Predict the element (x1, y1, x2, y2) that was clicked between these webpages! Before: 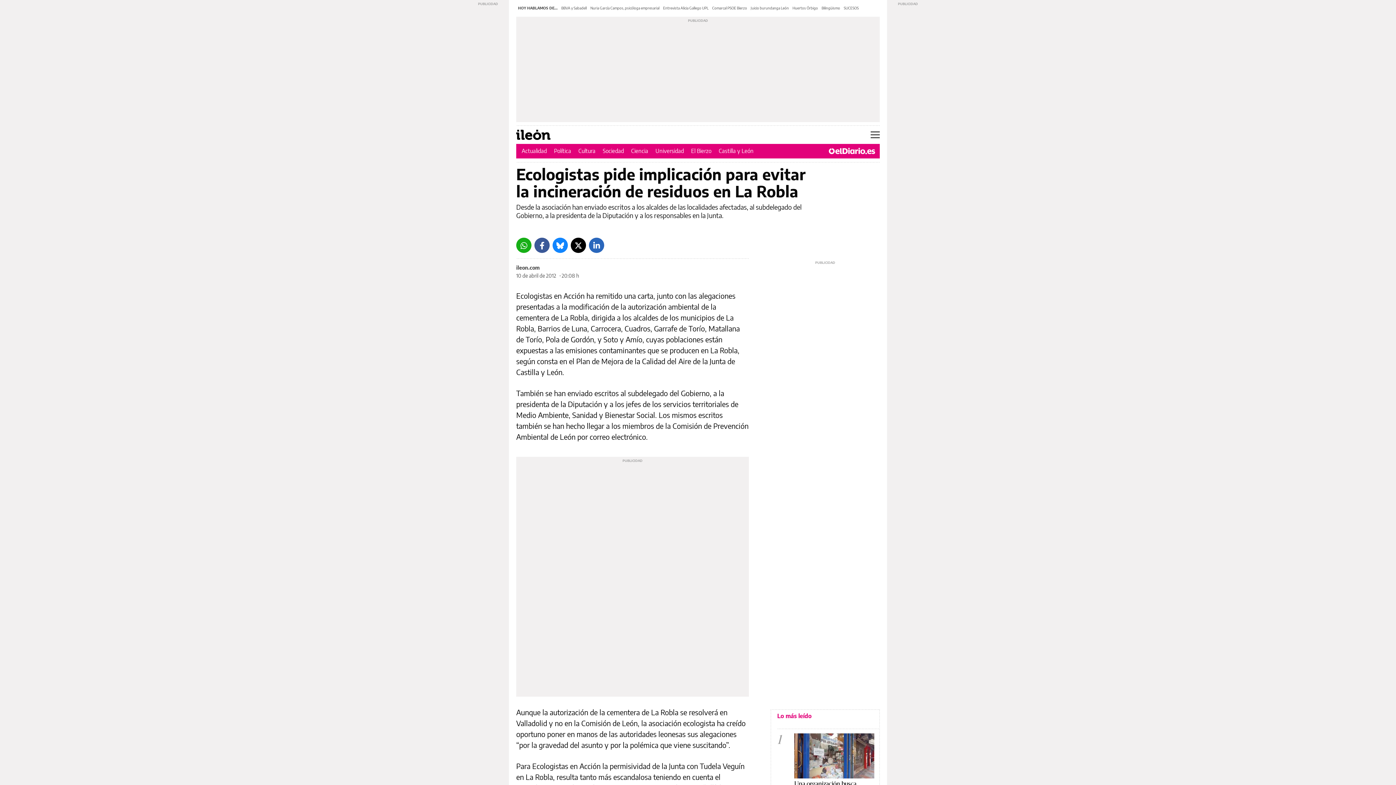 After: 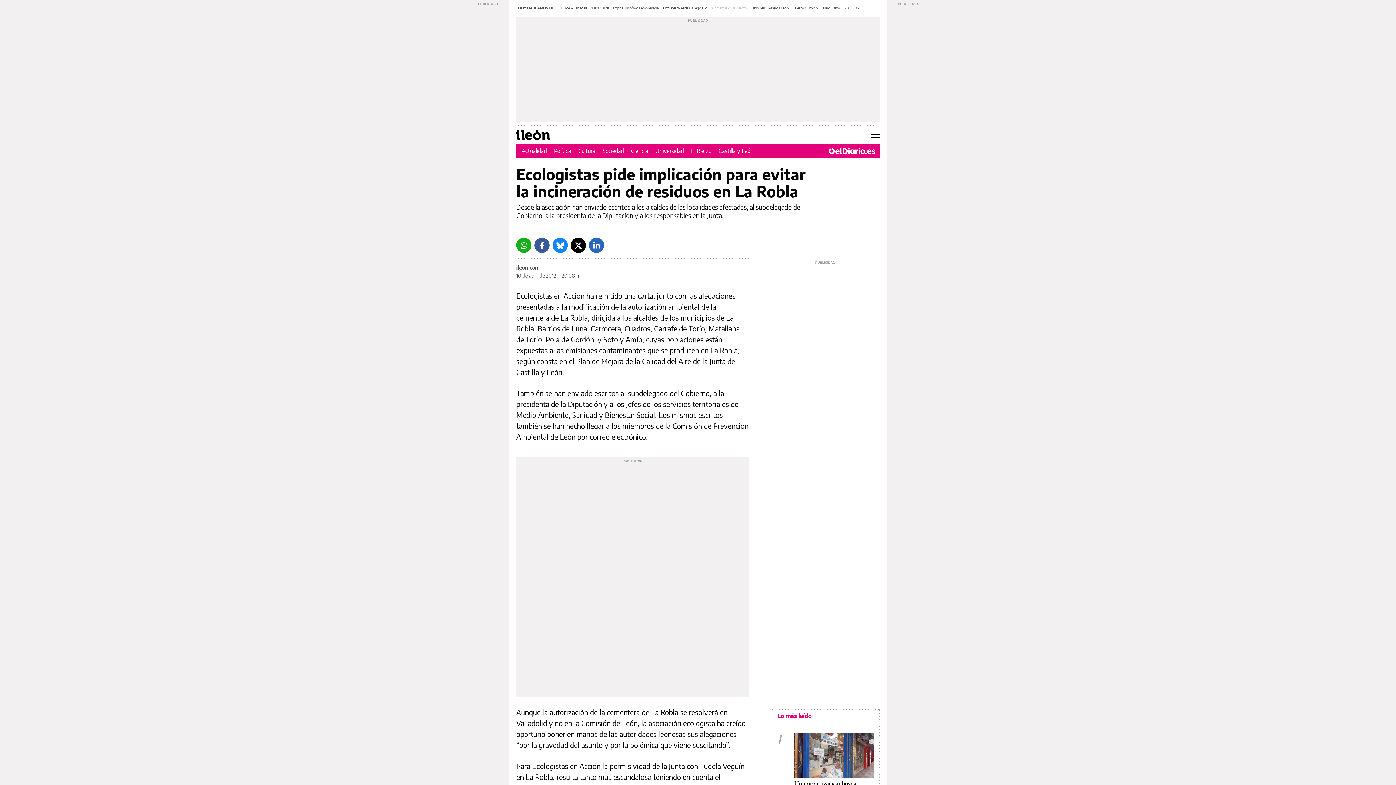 Action: bbox: (712, 5, 747, 10) label: Comarcal PSOE Bierzo